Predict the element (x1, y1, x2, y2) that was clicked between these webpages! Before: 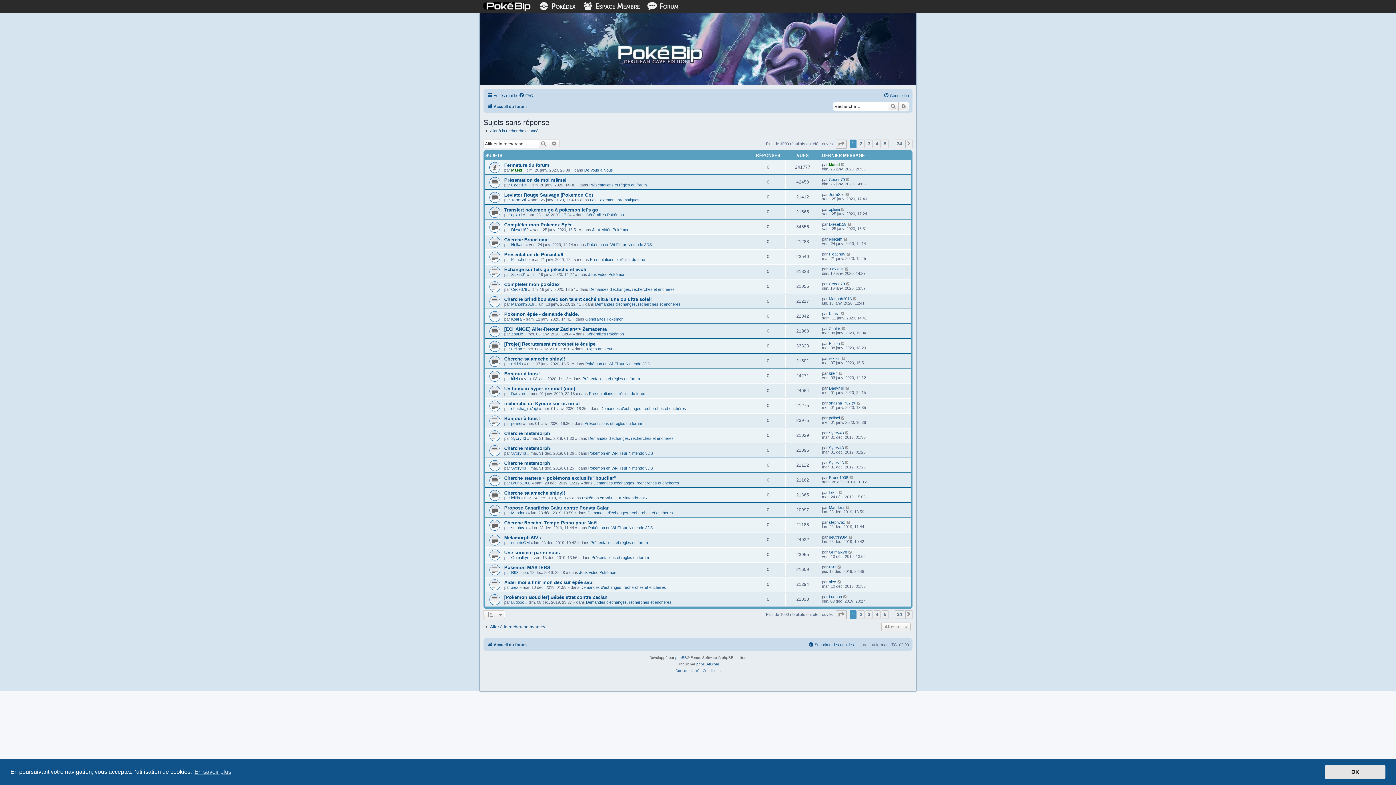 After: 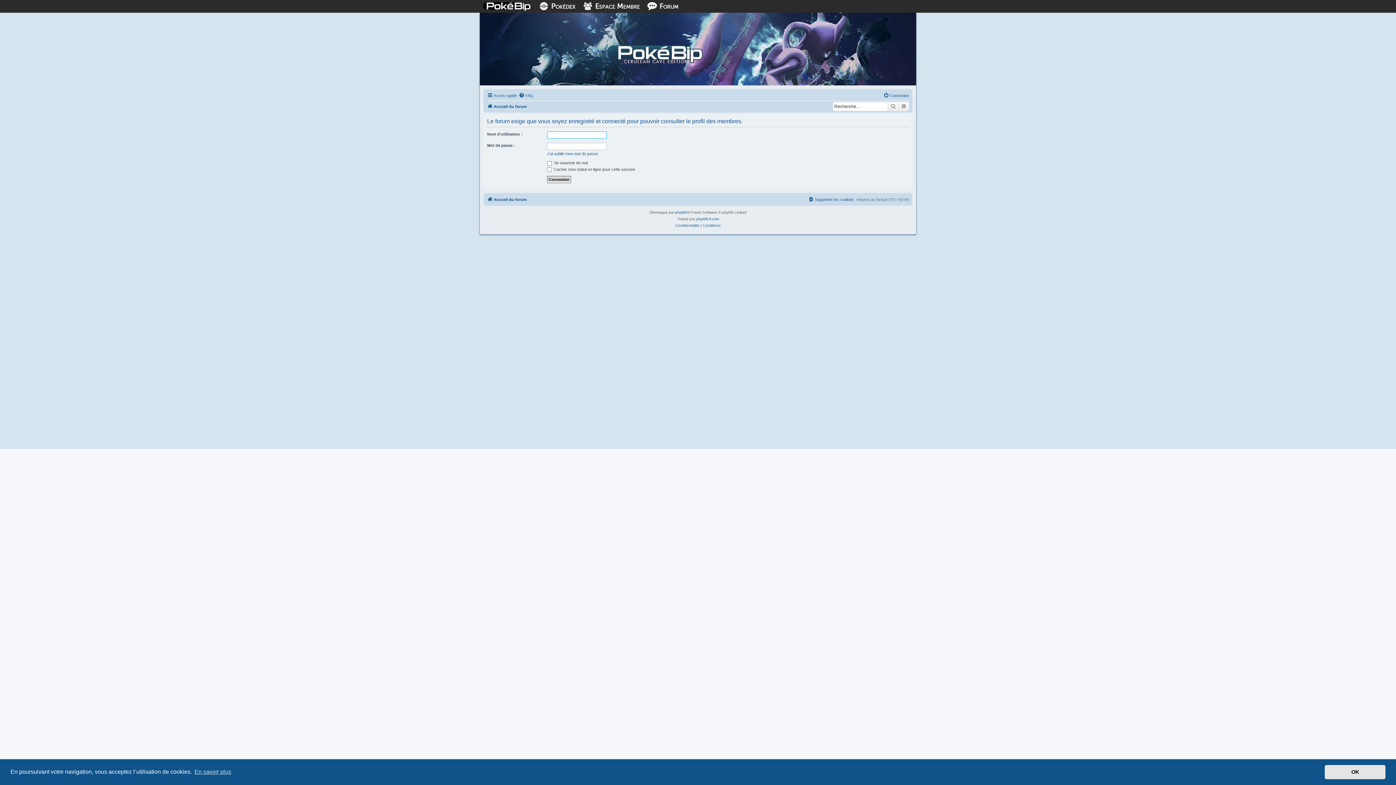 Action: label: JormSoll bbox: (829, 192, 844, 196)